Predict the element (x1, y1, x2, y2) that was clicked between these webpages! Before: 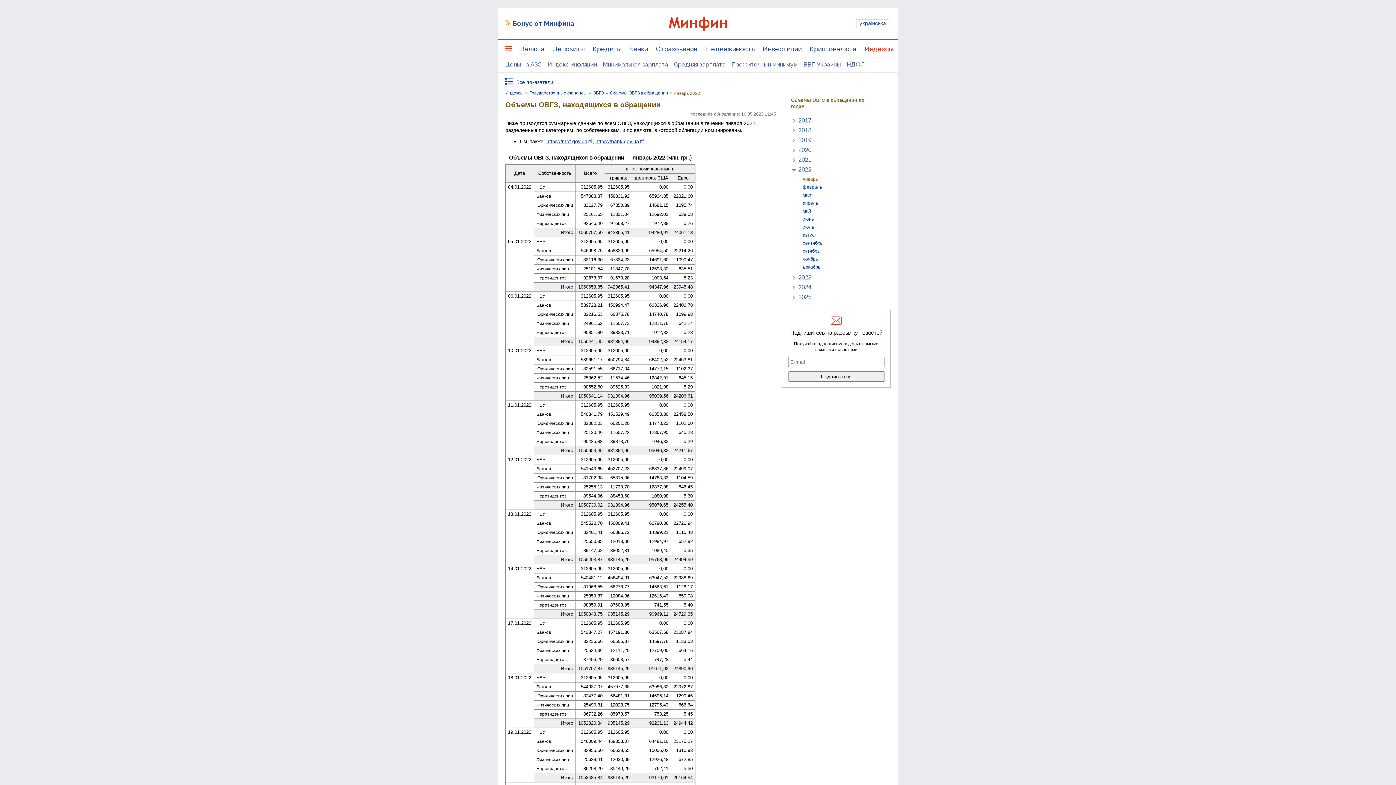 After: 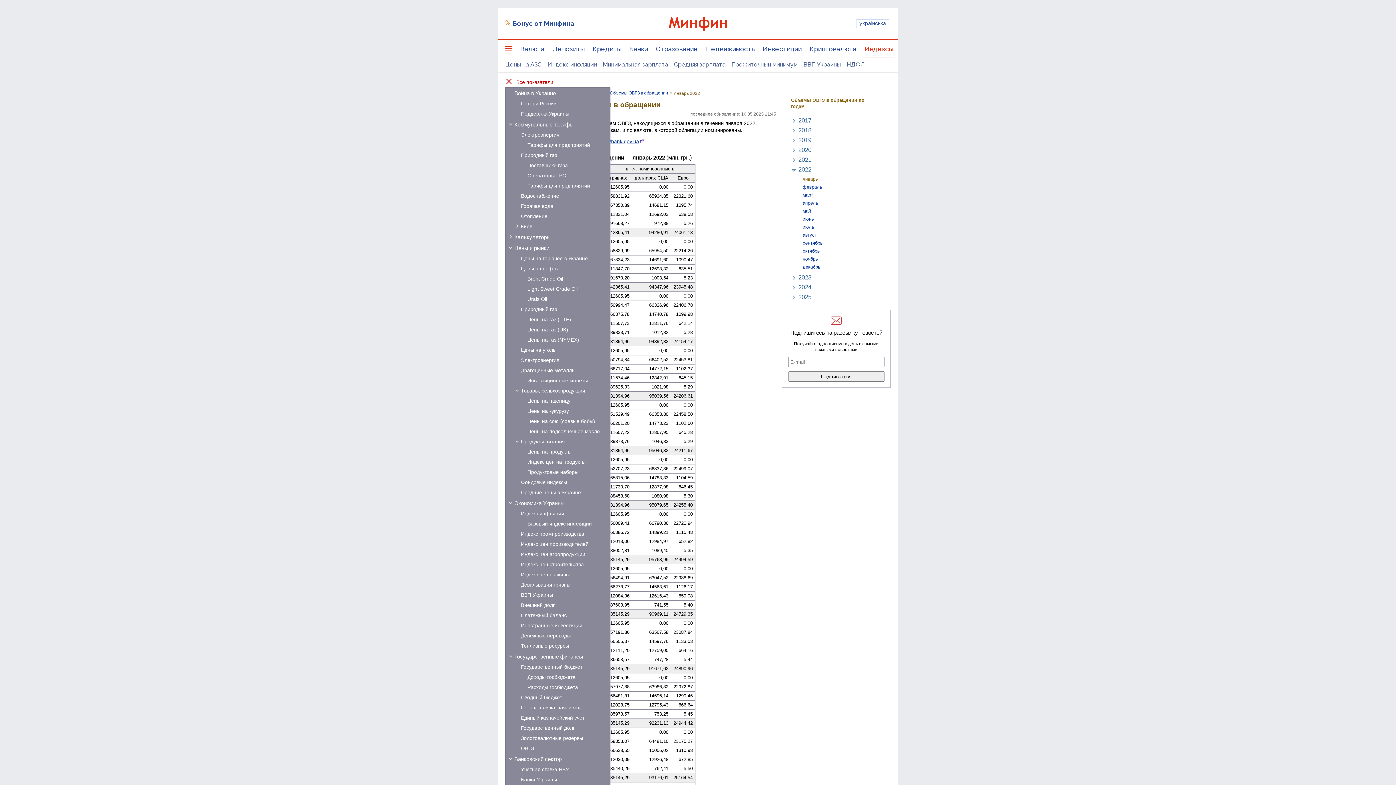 Action: label: Все показатели bbox: (505, 77, 553, 85)